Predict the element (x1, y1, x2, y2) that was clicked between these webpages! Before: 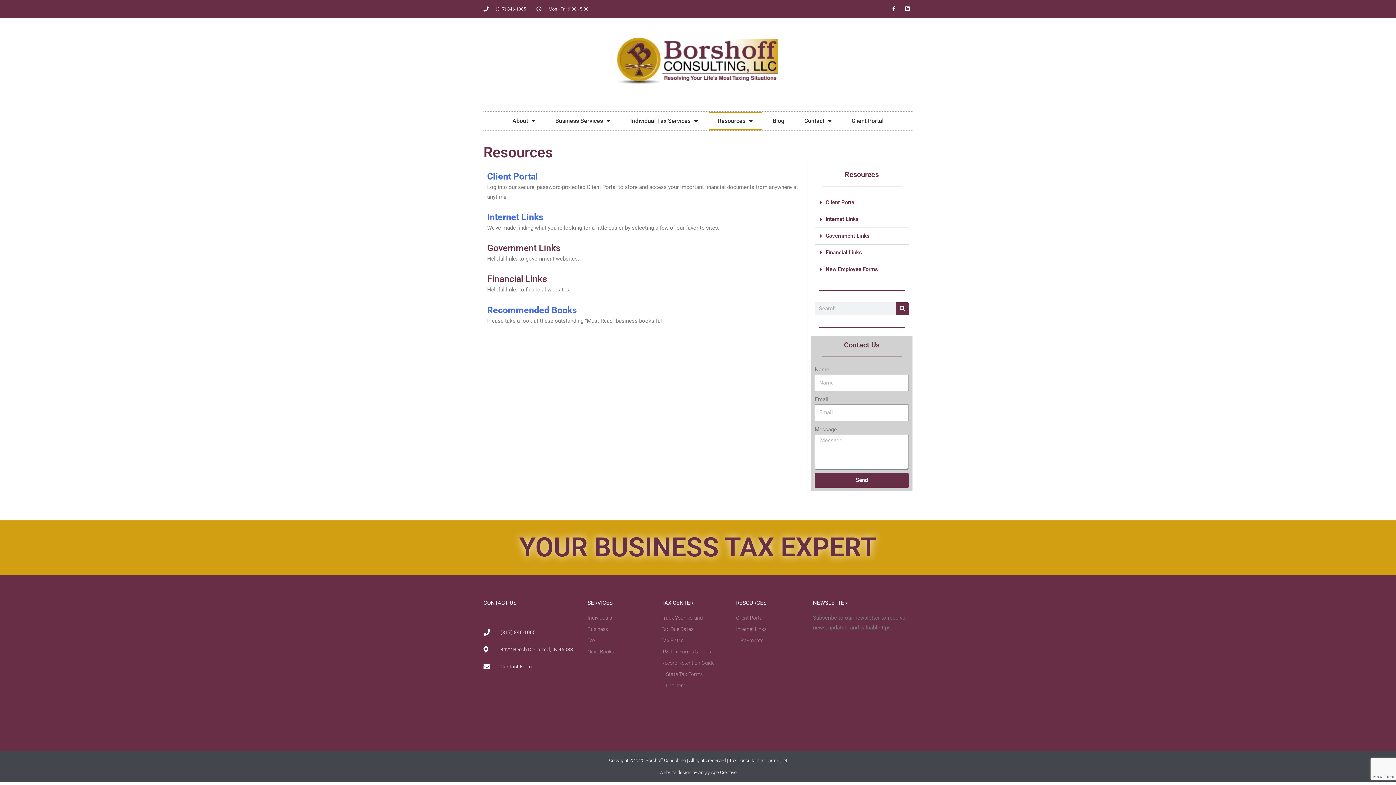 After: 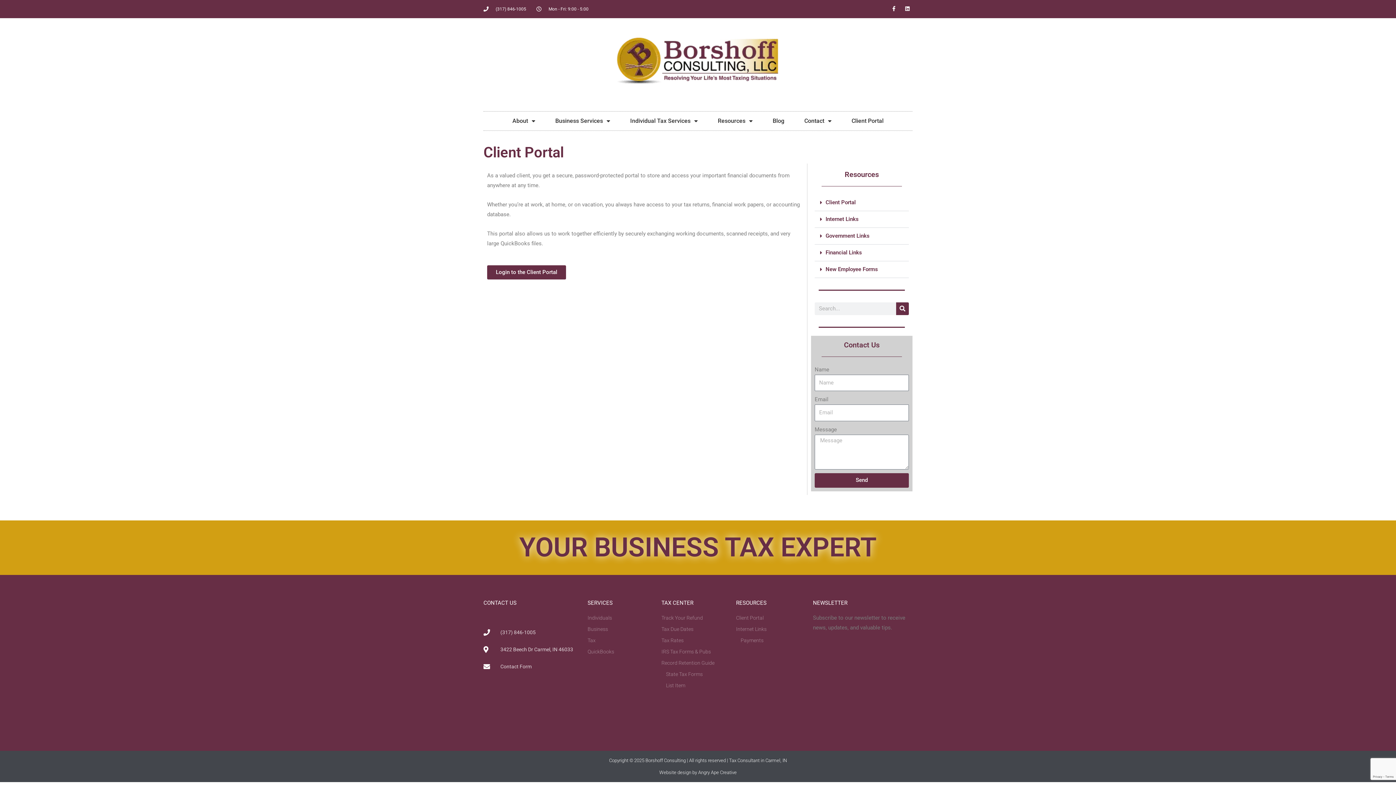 Action: label: Client Portal bbox: (487, 171, 538, 181)